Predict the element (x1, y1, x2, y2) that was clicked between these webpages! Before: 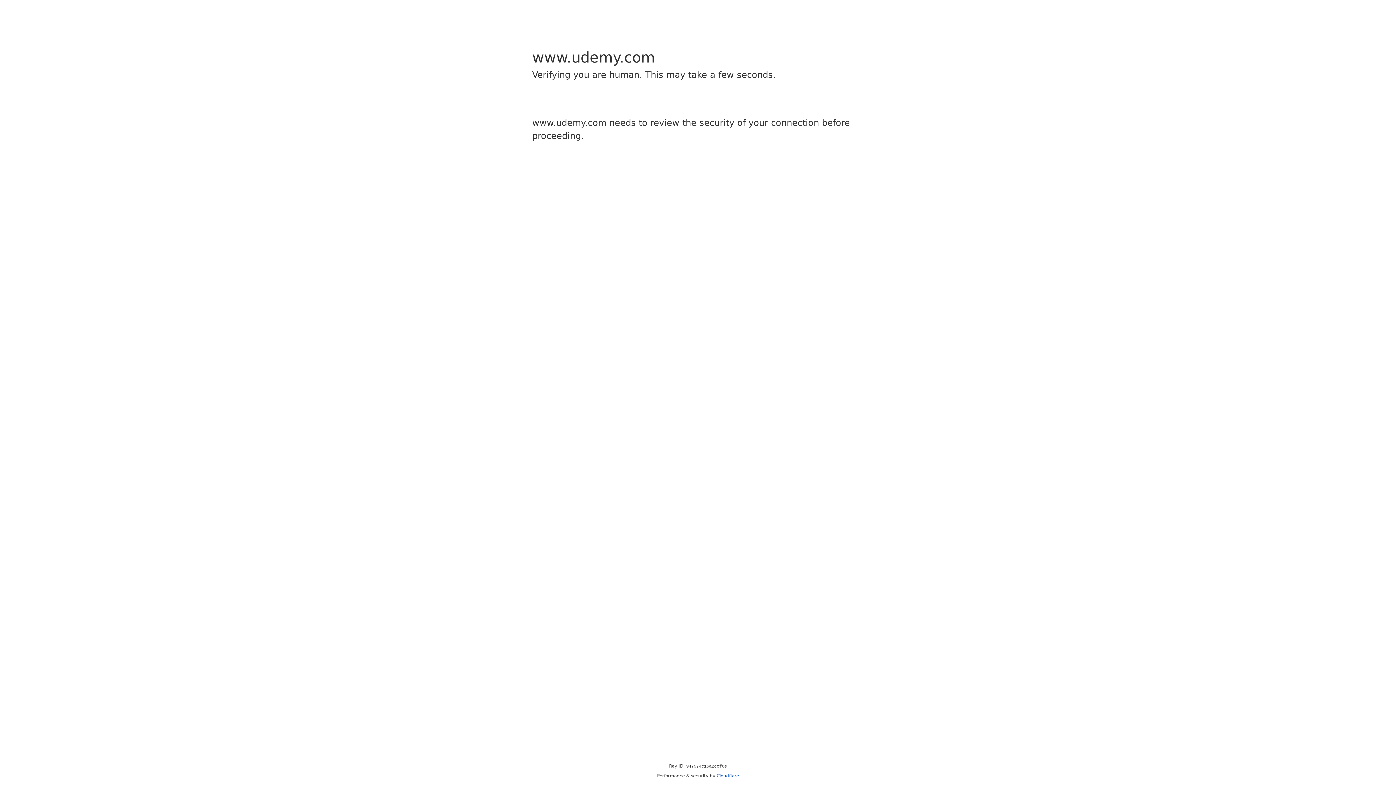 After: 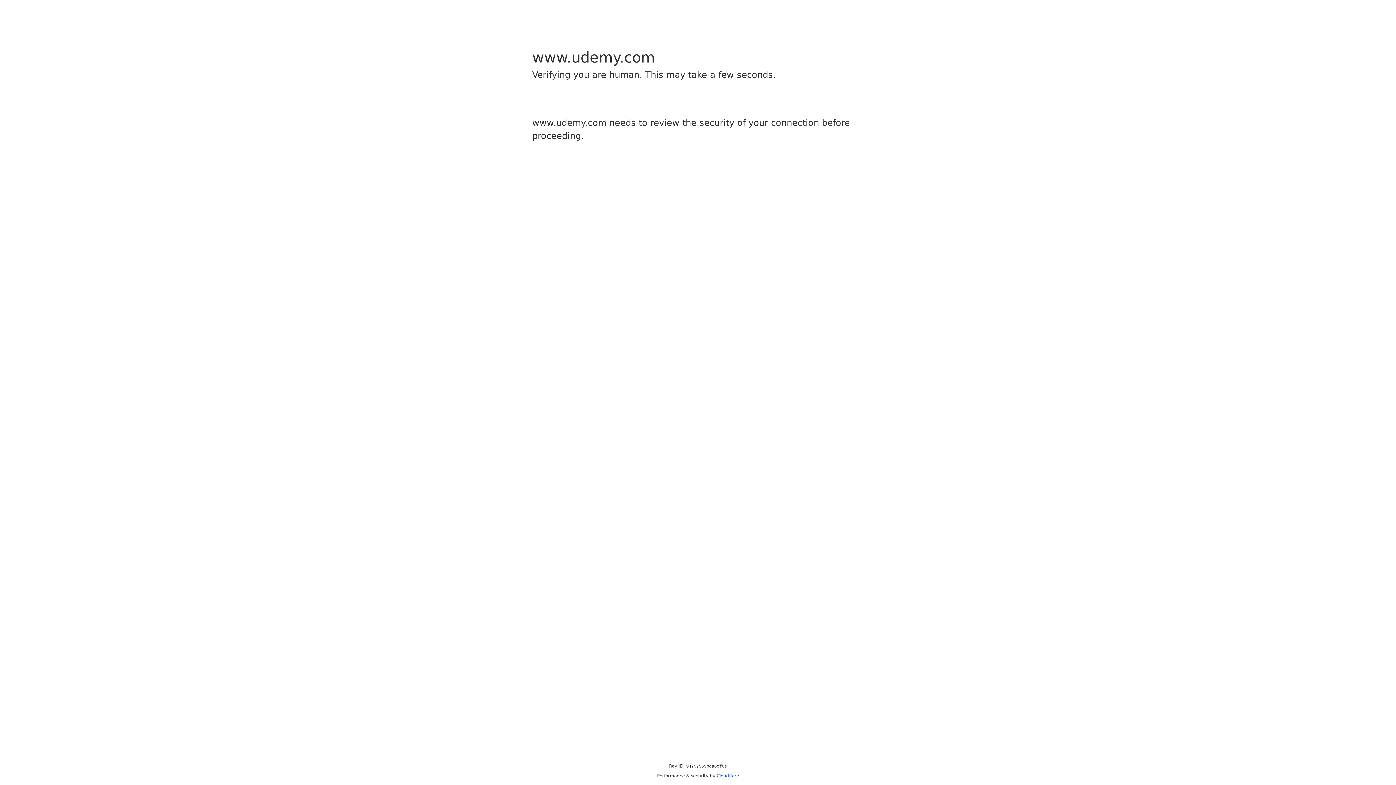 Action: bbox: (716, 773, 739, 778) label: Cloudflare